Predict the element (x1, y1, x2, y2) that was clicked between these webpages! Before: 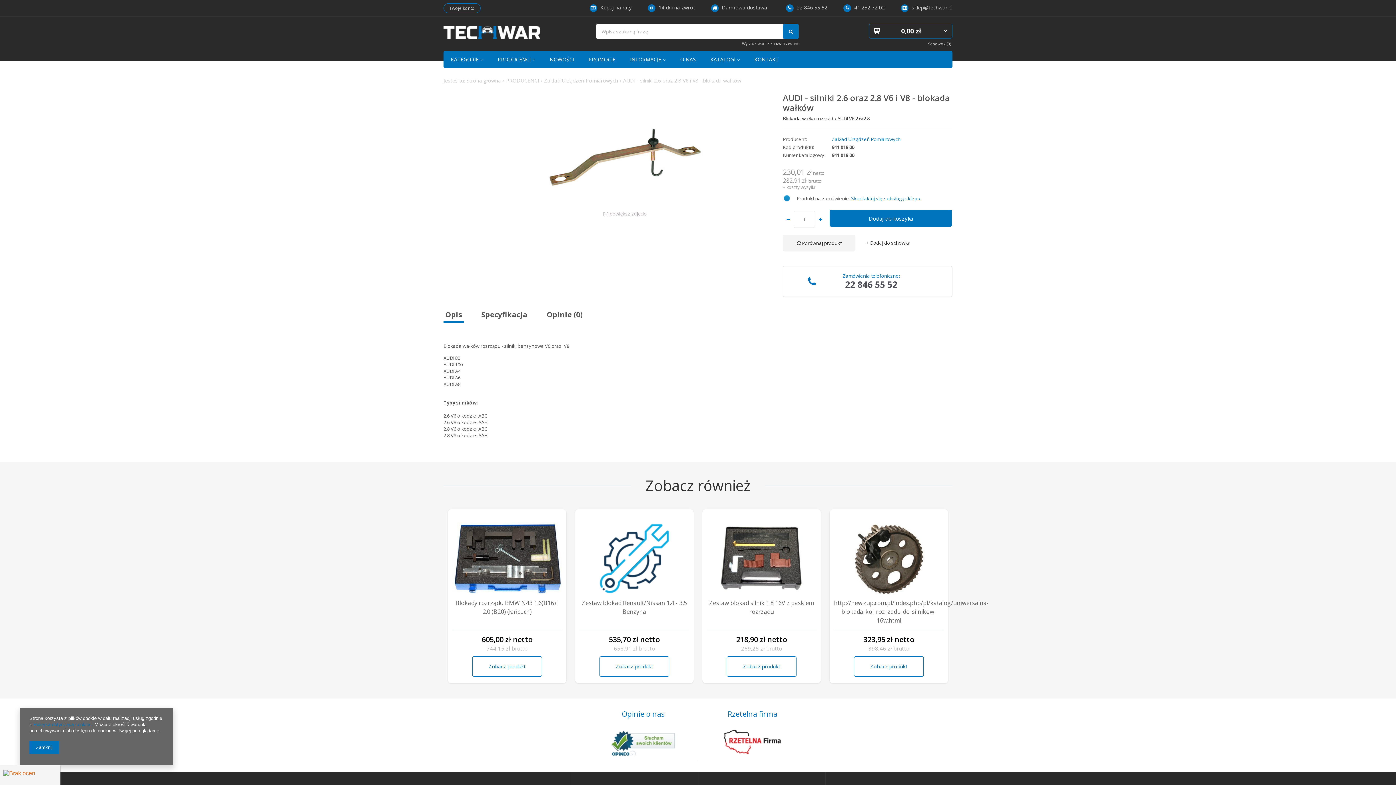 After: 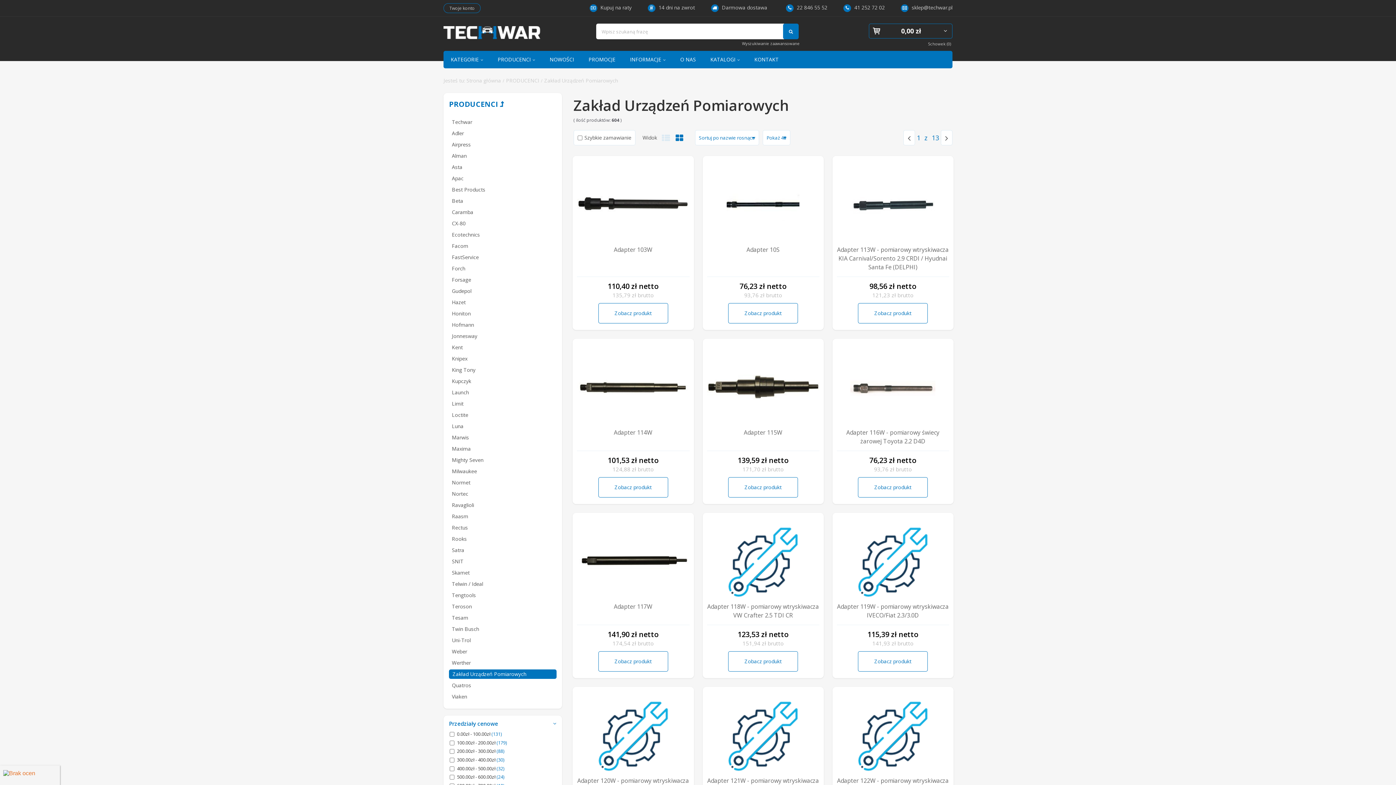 Action: label: Zakład Urządzeń Pomiarowych bbox: (544, 77, 618, 84)